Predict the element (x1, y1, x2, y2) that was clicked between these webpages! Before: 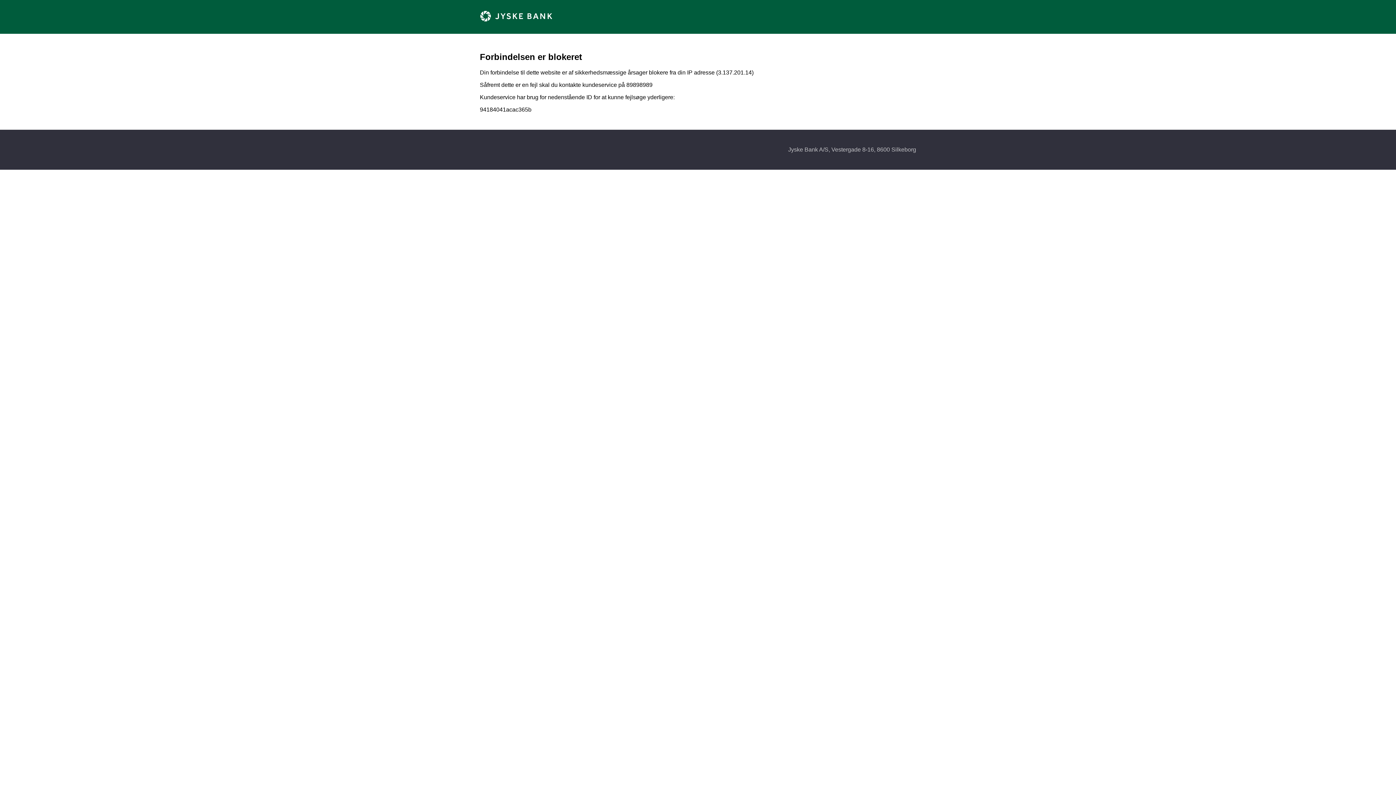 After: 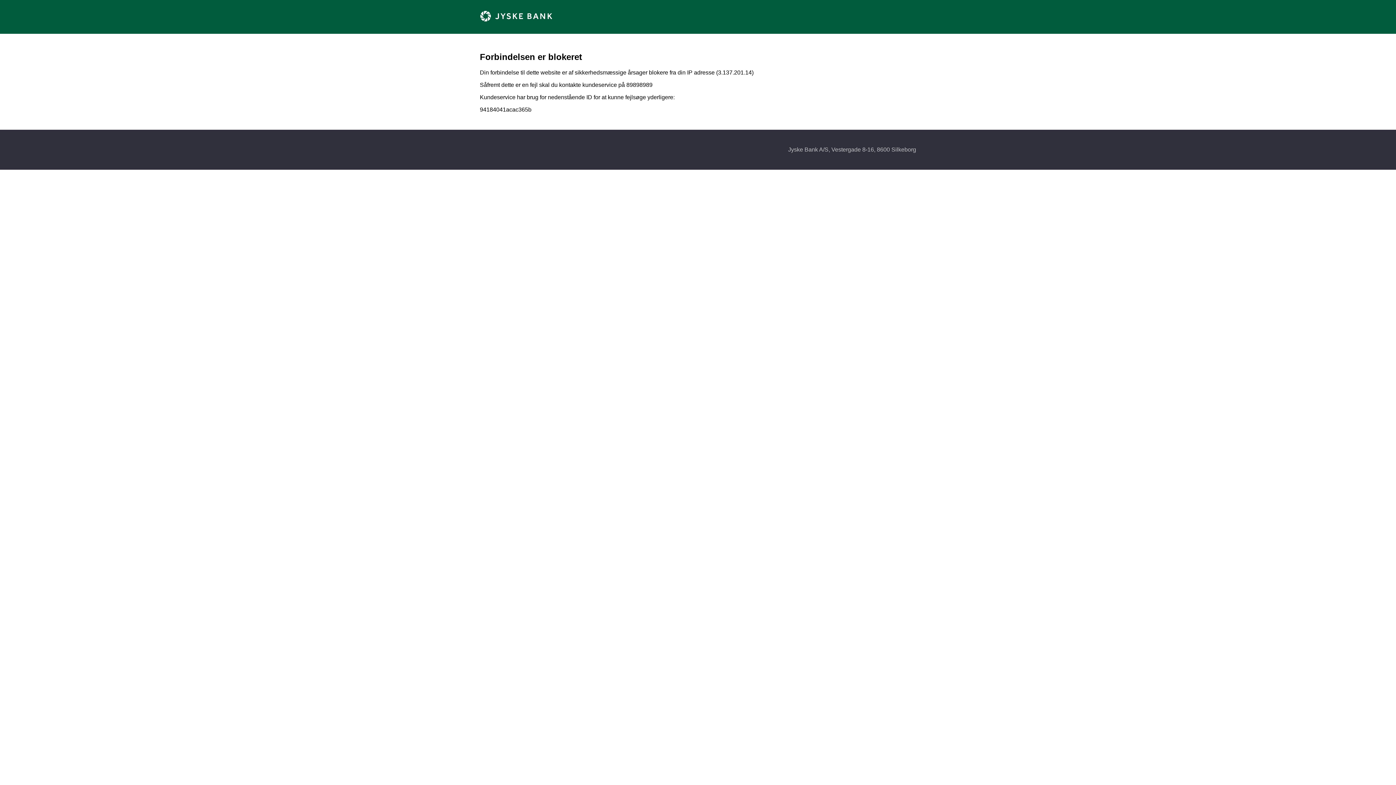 Action: bbox: (480, 16, 552, 22)